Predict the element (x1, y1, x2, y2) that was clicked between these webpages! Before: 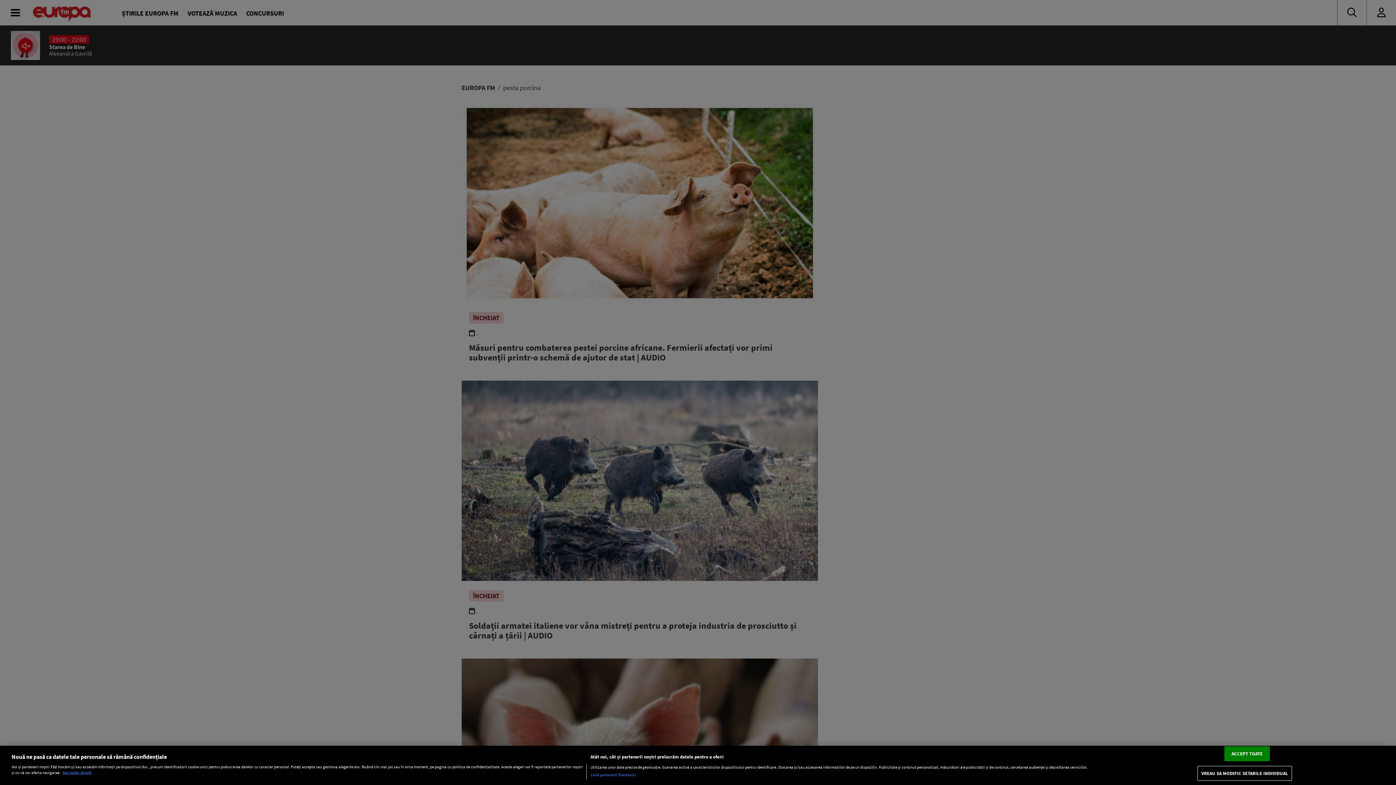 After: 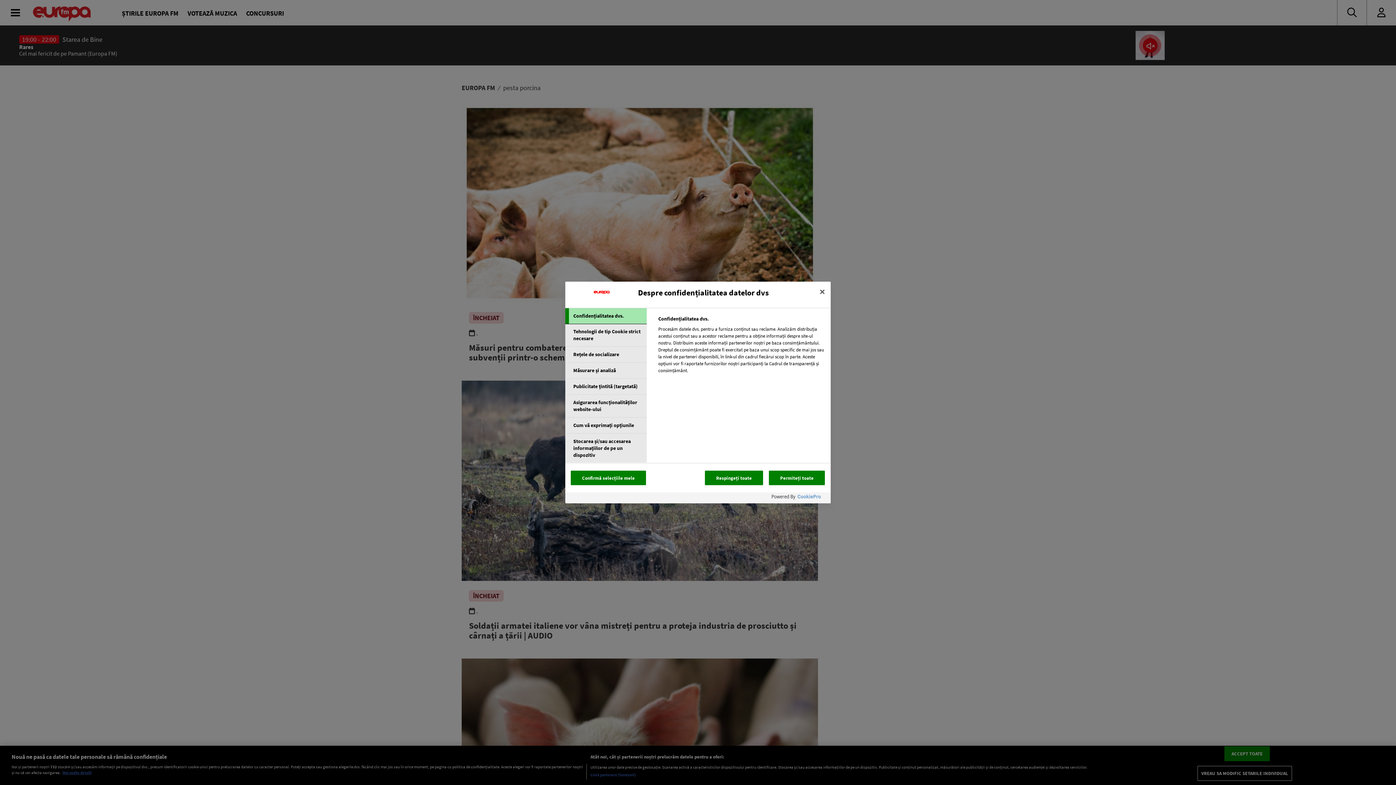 Action: bbox: (1197, 766, 1292, 781) label: VREAU SA MODIFIC SETARILE INDIVIDUAL